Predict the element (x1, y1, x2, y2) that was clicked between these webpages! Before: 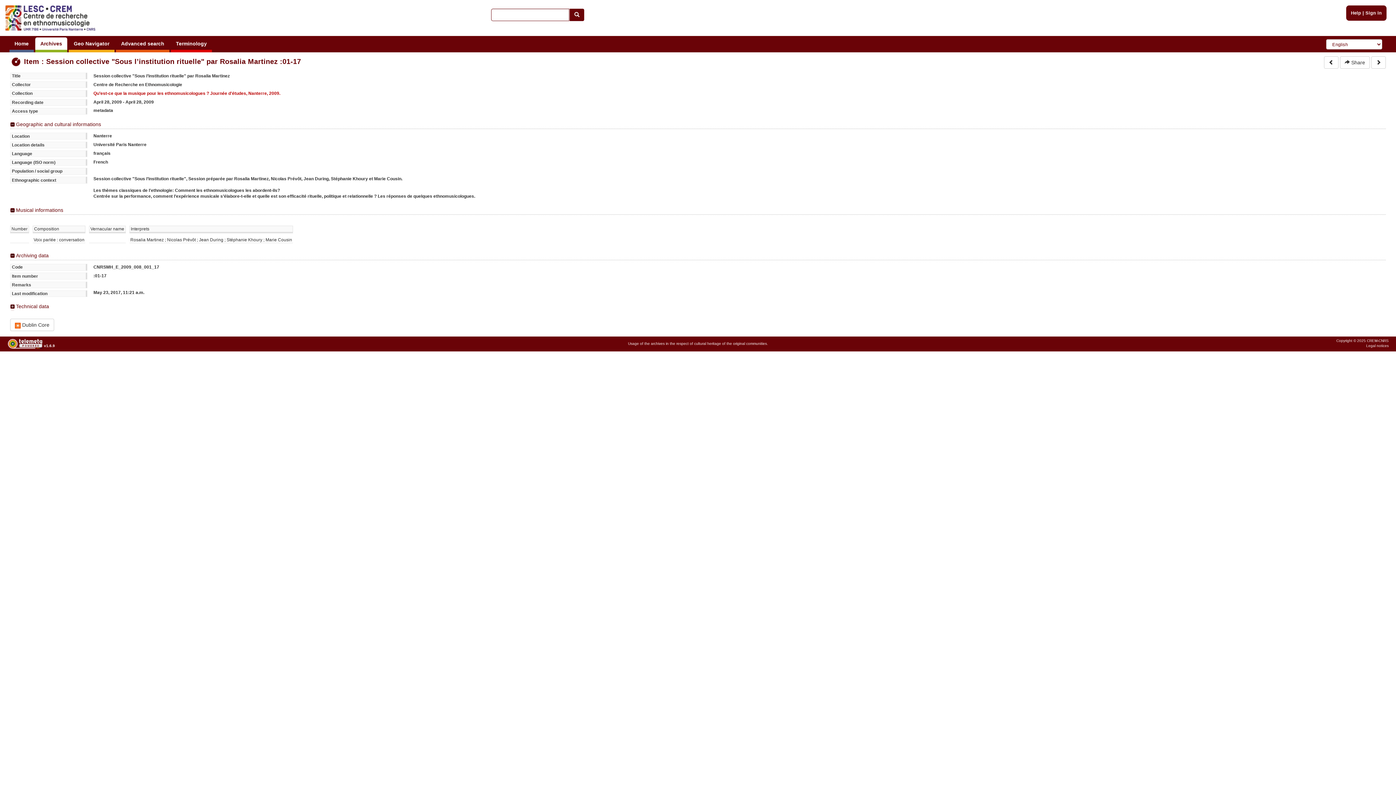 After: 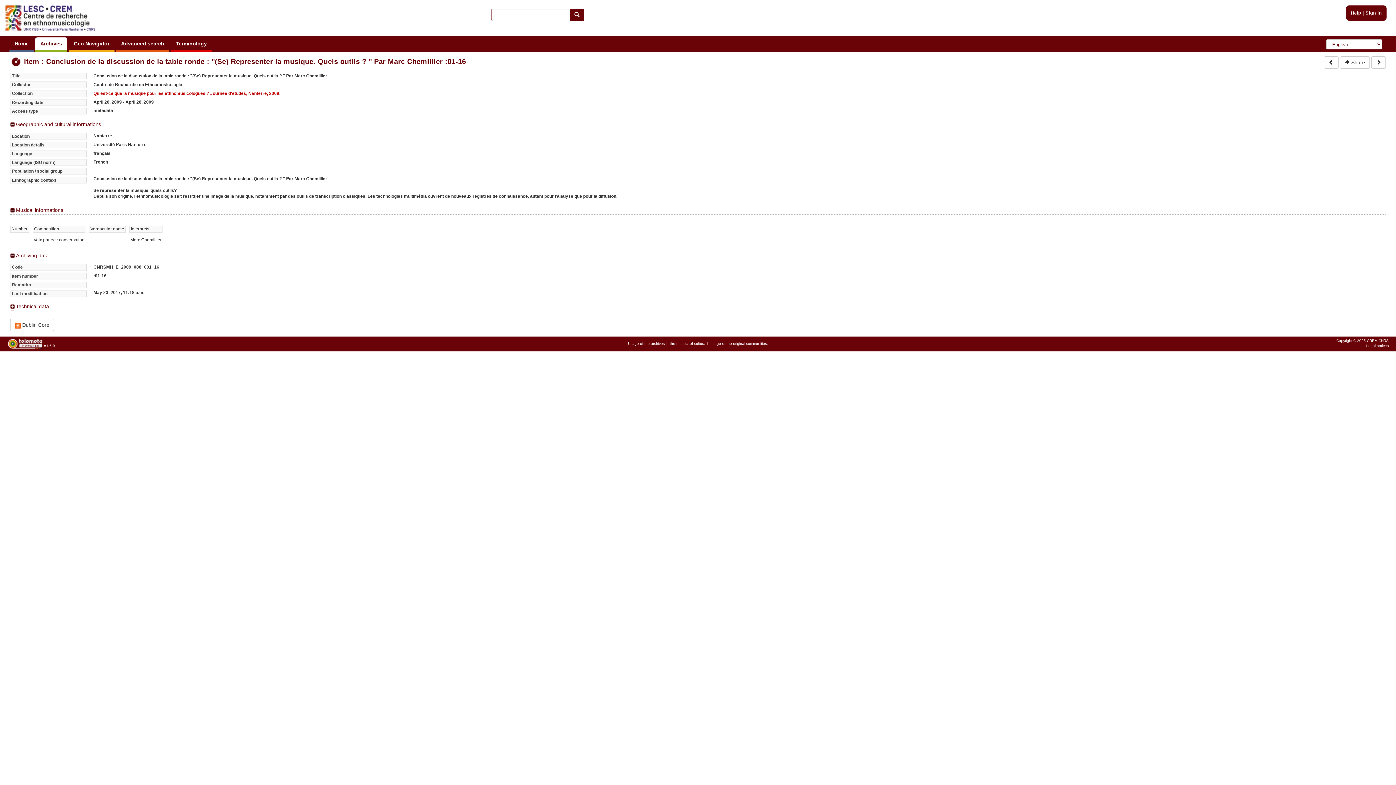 Action: bbox: (1324, 56, 1338, 68)